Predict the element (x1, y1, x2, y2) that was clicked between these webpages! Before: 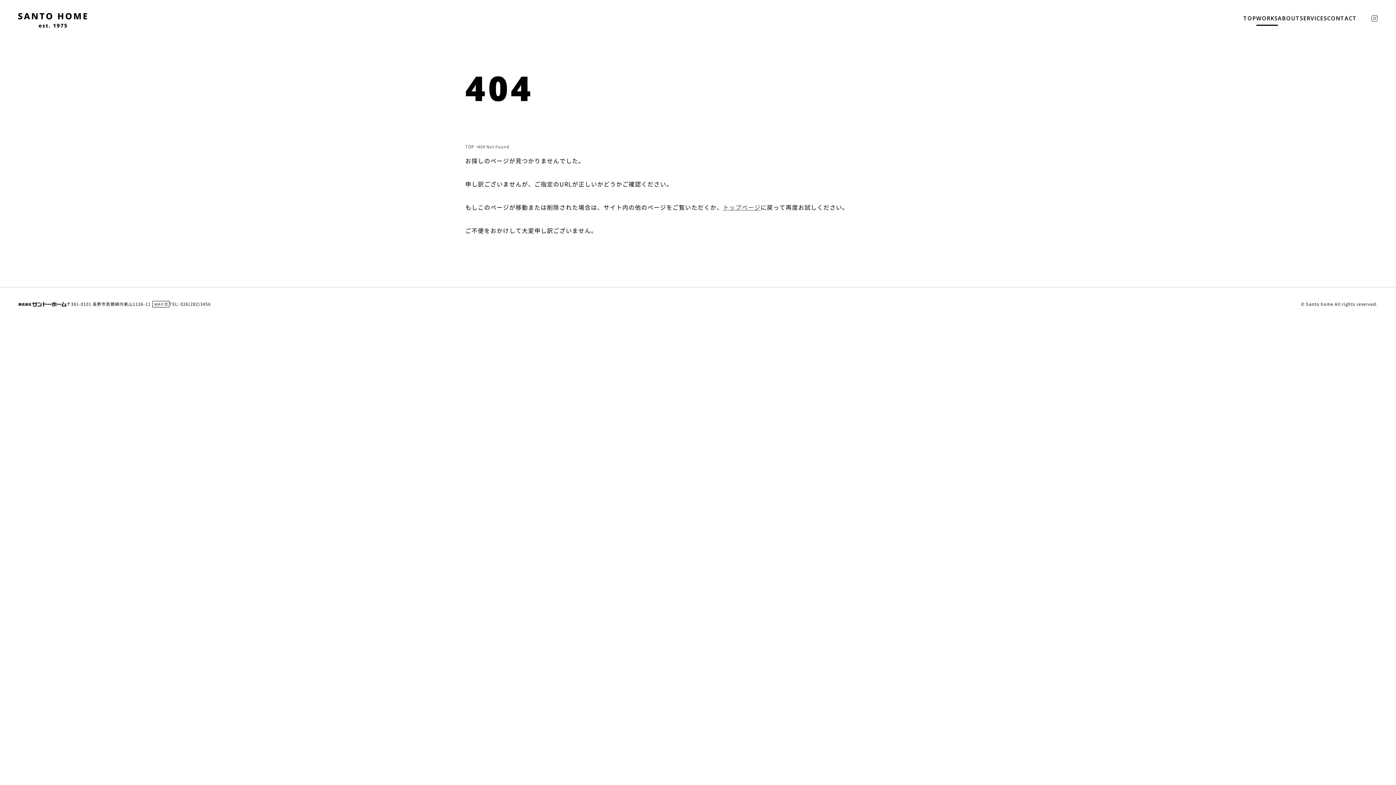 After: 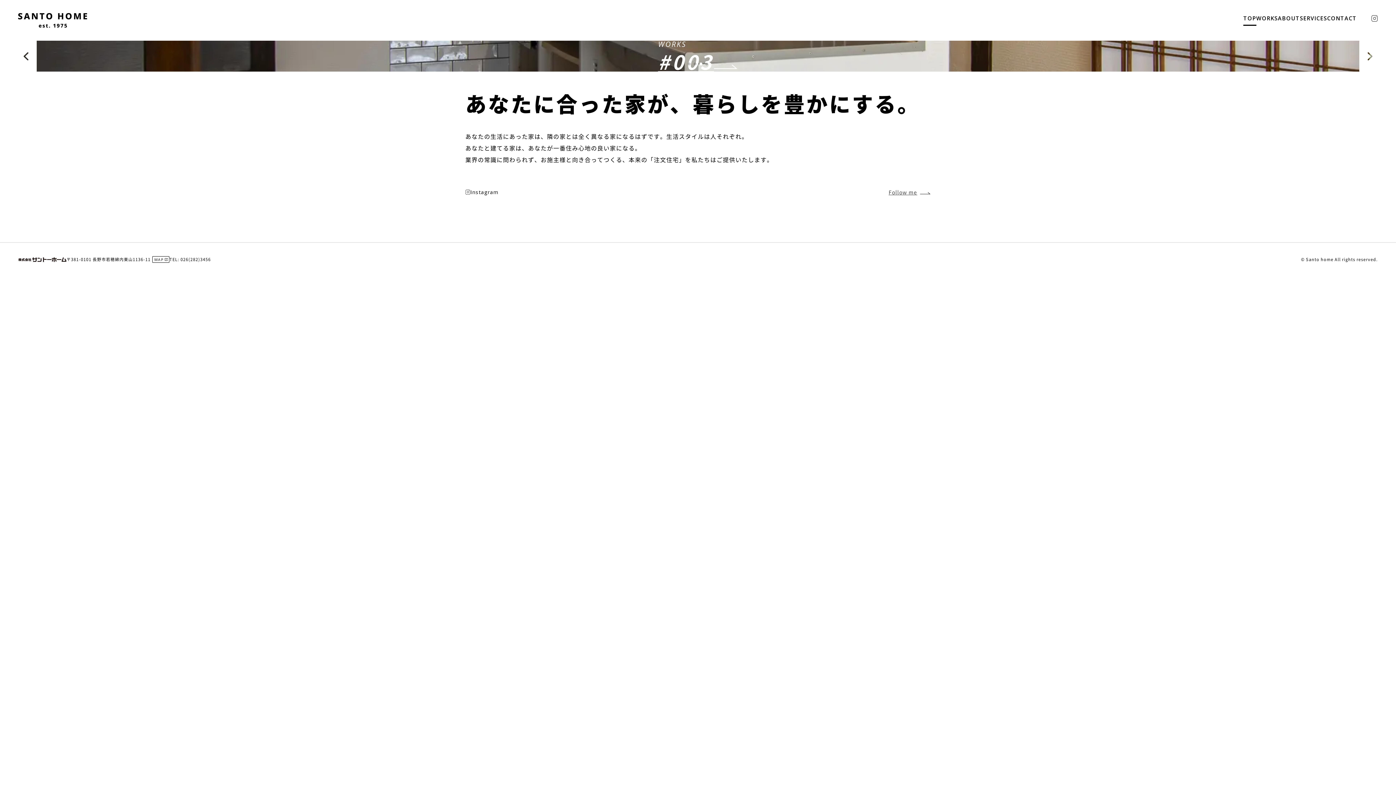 Action: bbox: (1243, 14, 1256, 24) label: TOP